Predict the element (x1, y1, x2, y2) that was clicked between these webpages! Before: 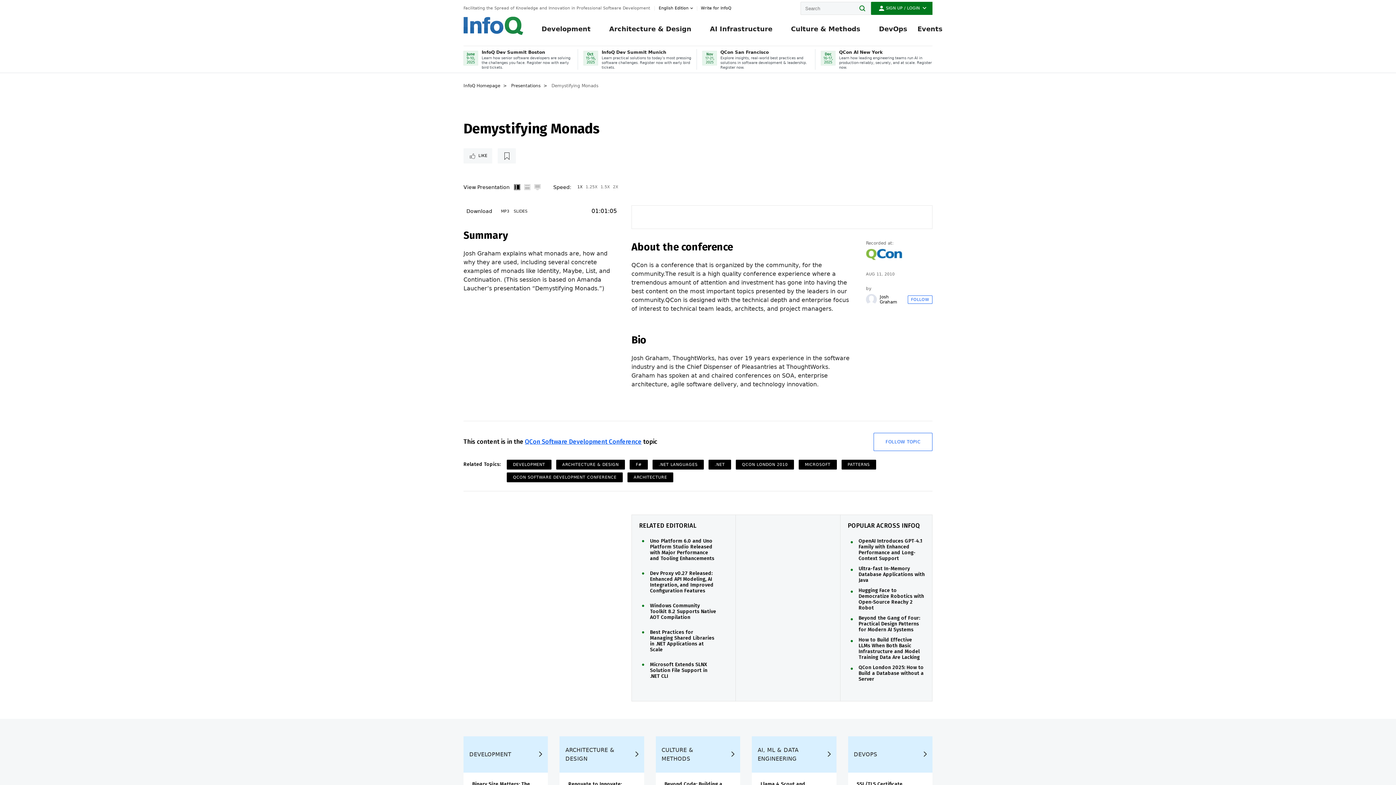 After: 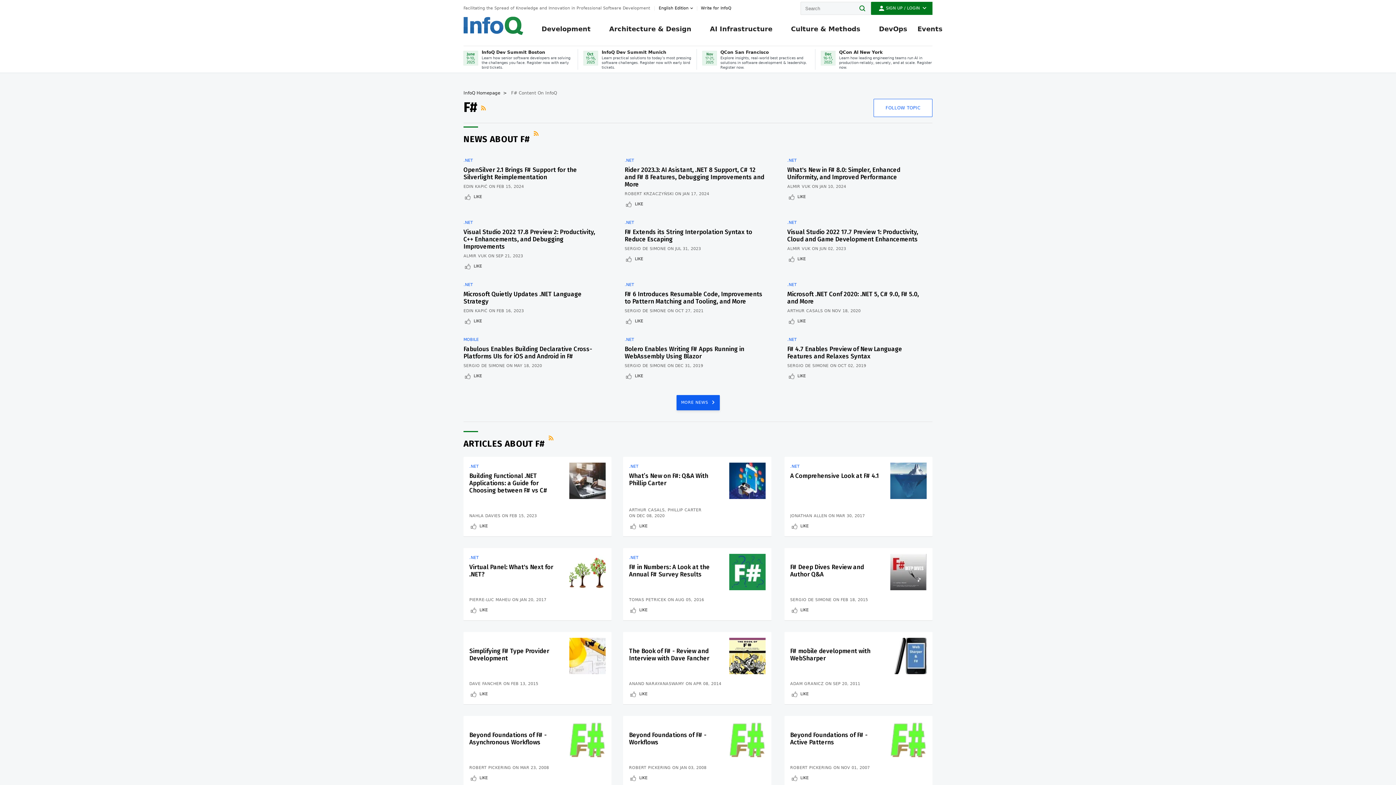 Action: label: F# bbox: (629, 460, 648, 469)